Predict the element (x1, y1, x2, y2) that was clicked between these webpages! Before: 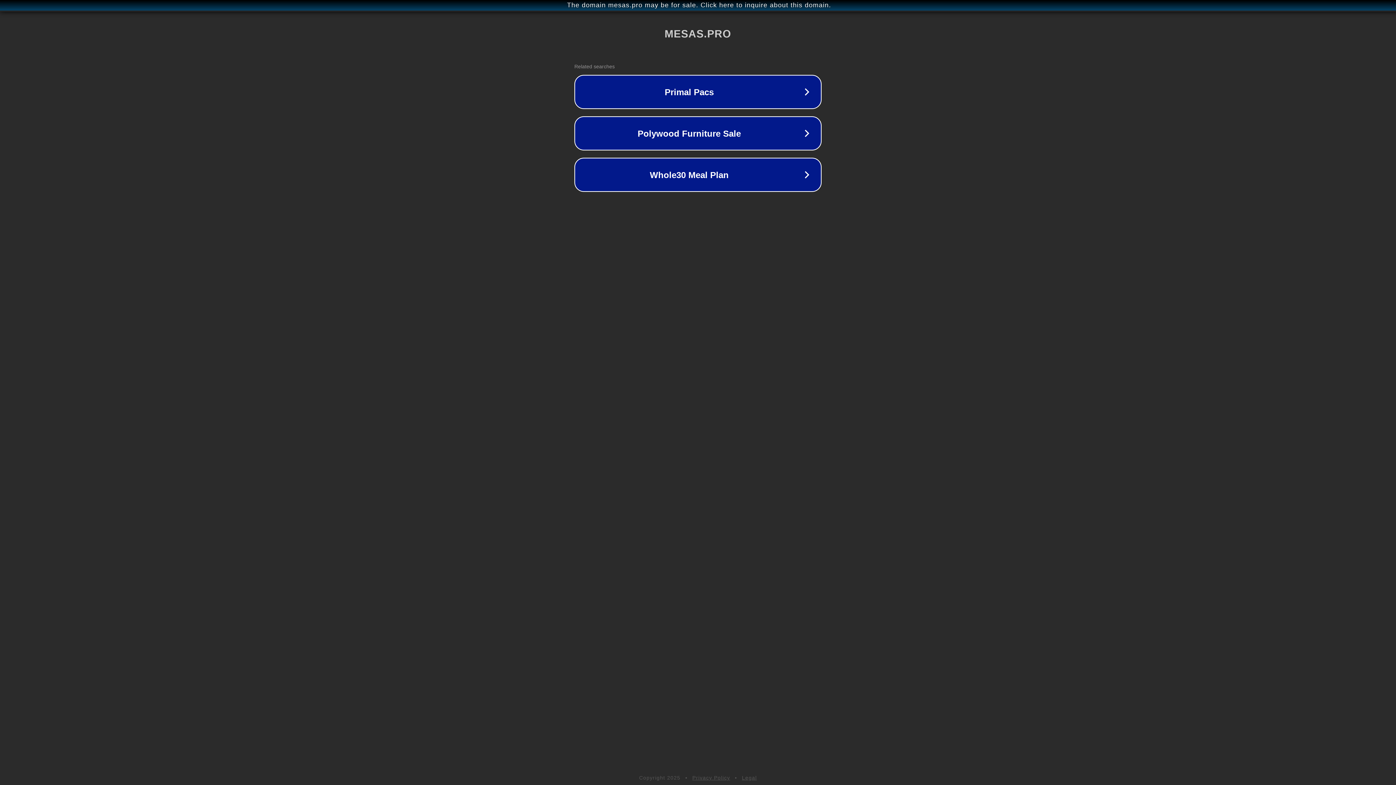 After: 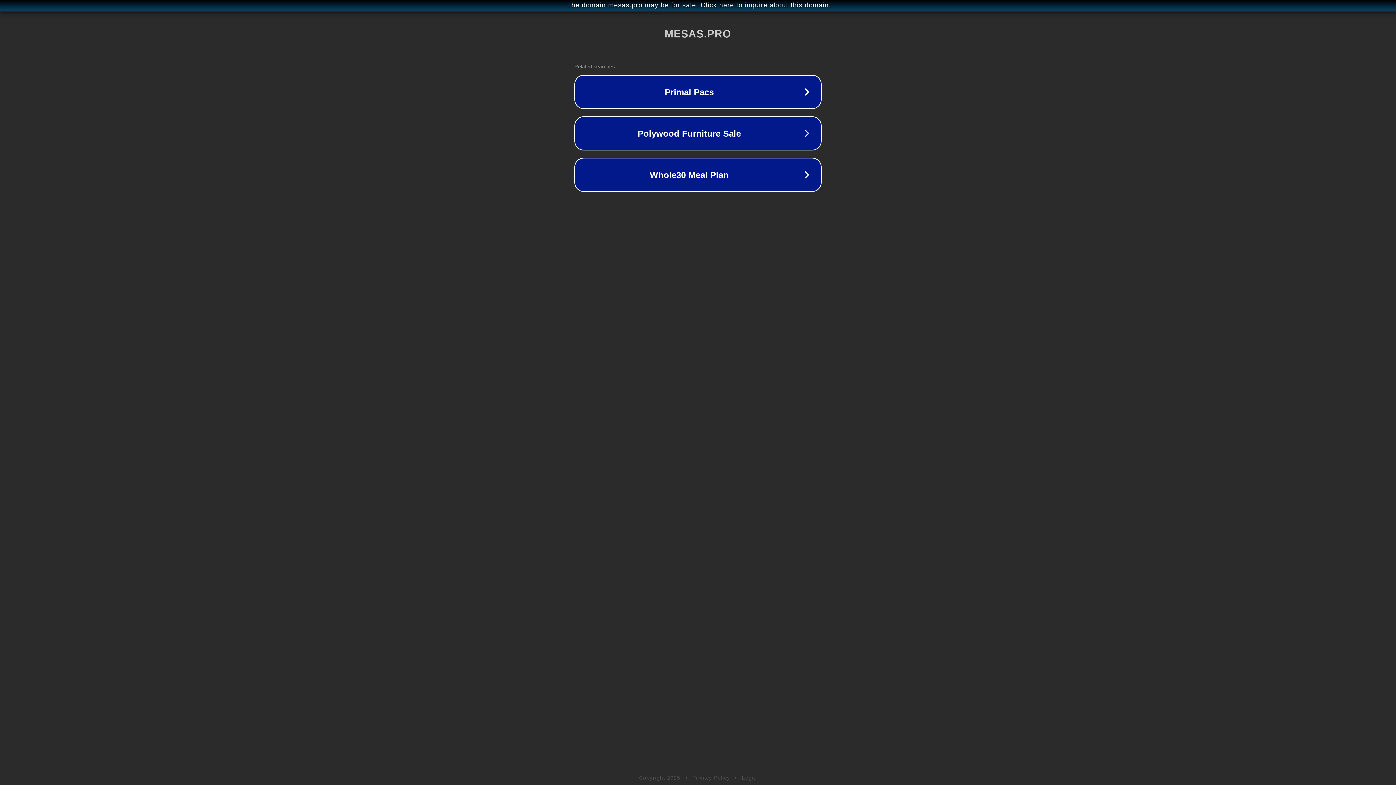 Action: bbox: (742, 775, 757, 781) label: Legal